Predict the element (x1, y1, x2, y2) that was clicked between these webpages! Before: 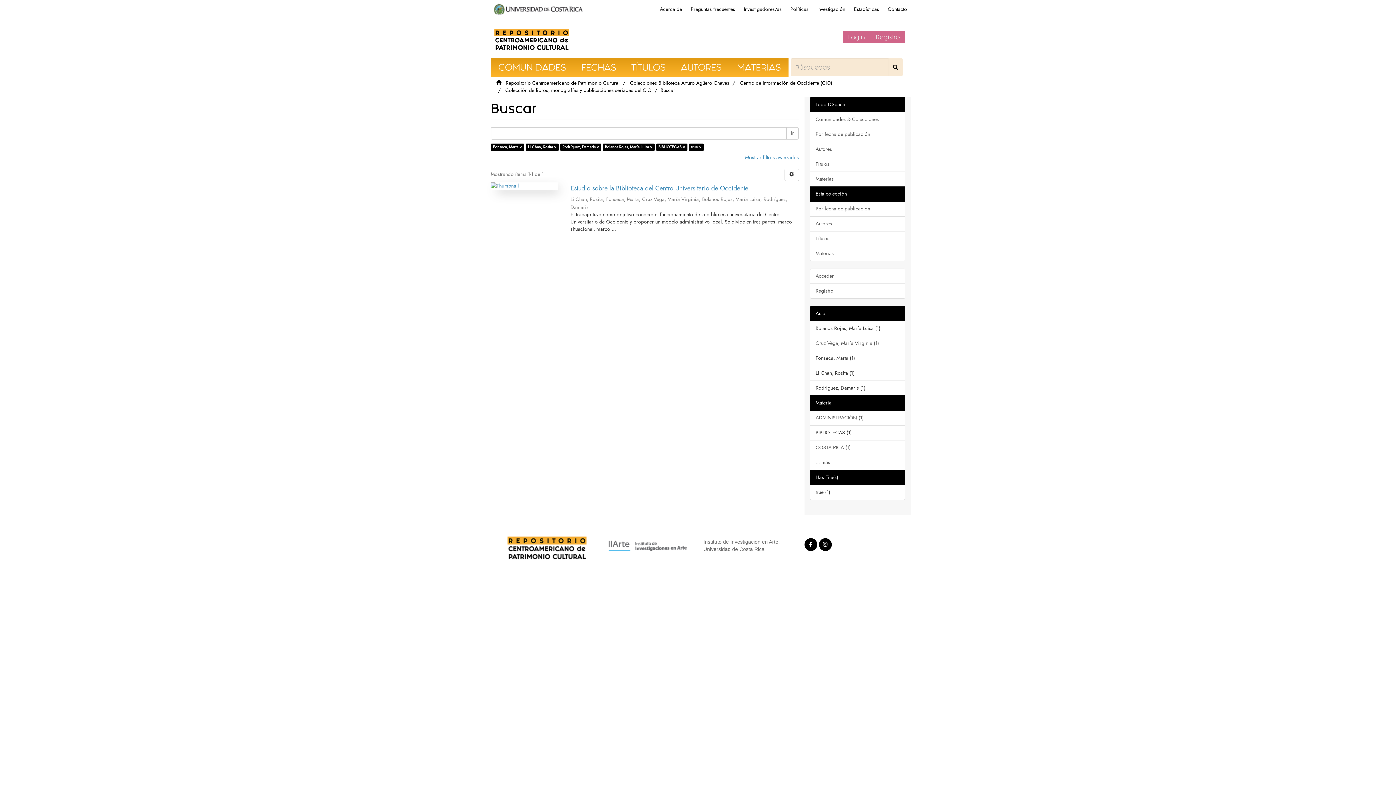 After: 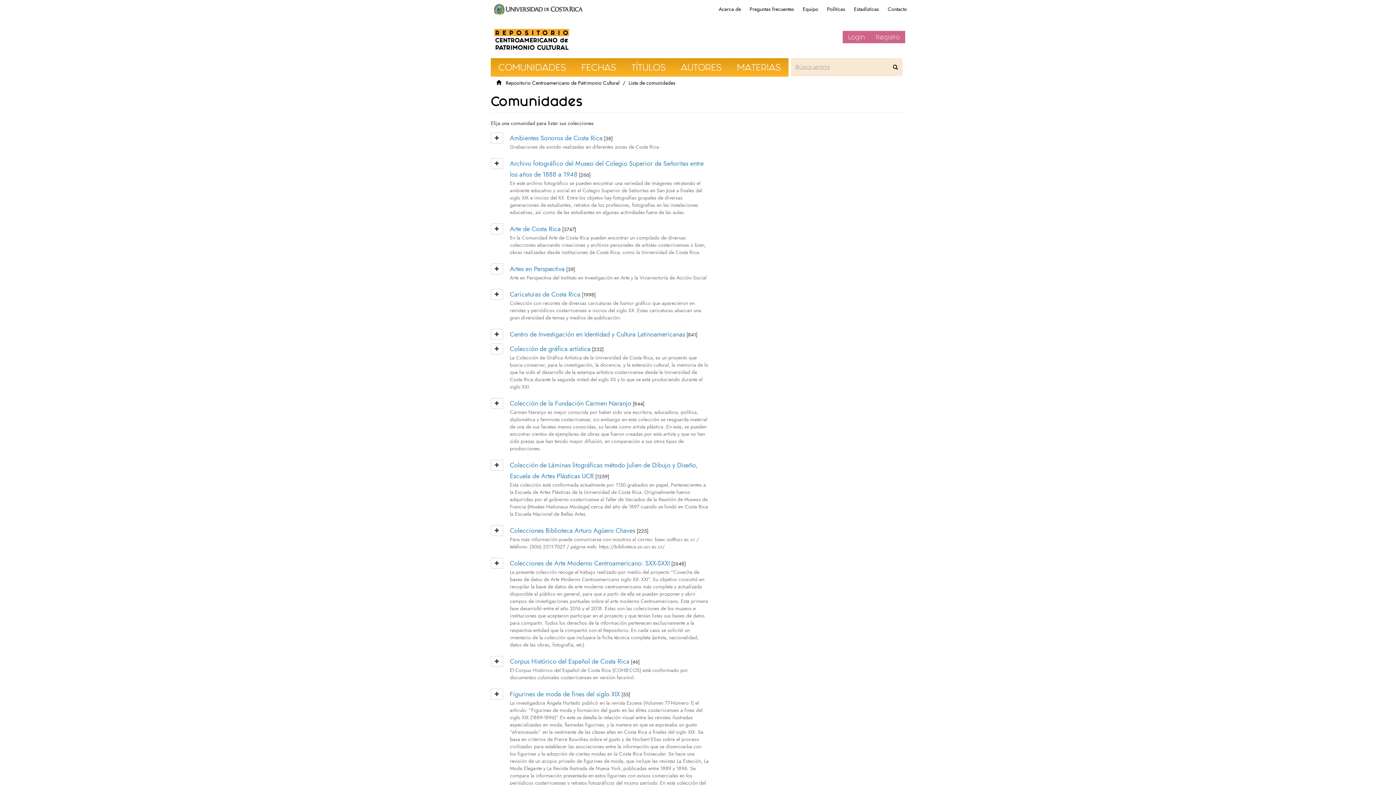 Action: bbox: (810, 112, 905, 127) label: Comunidades & Colecciones